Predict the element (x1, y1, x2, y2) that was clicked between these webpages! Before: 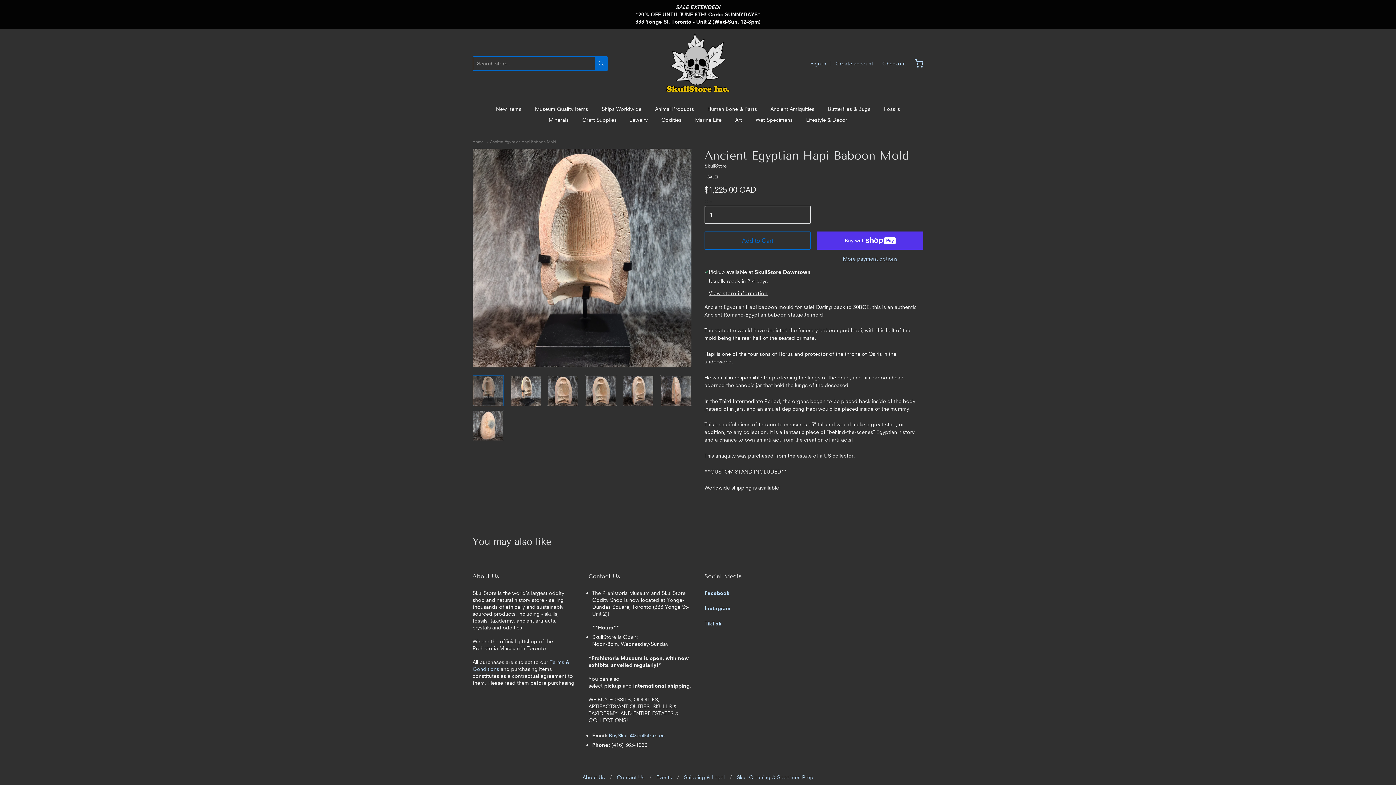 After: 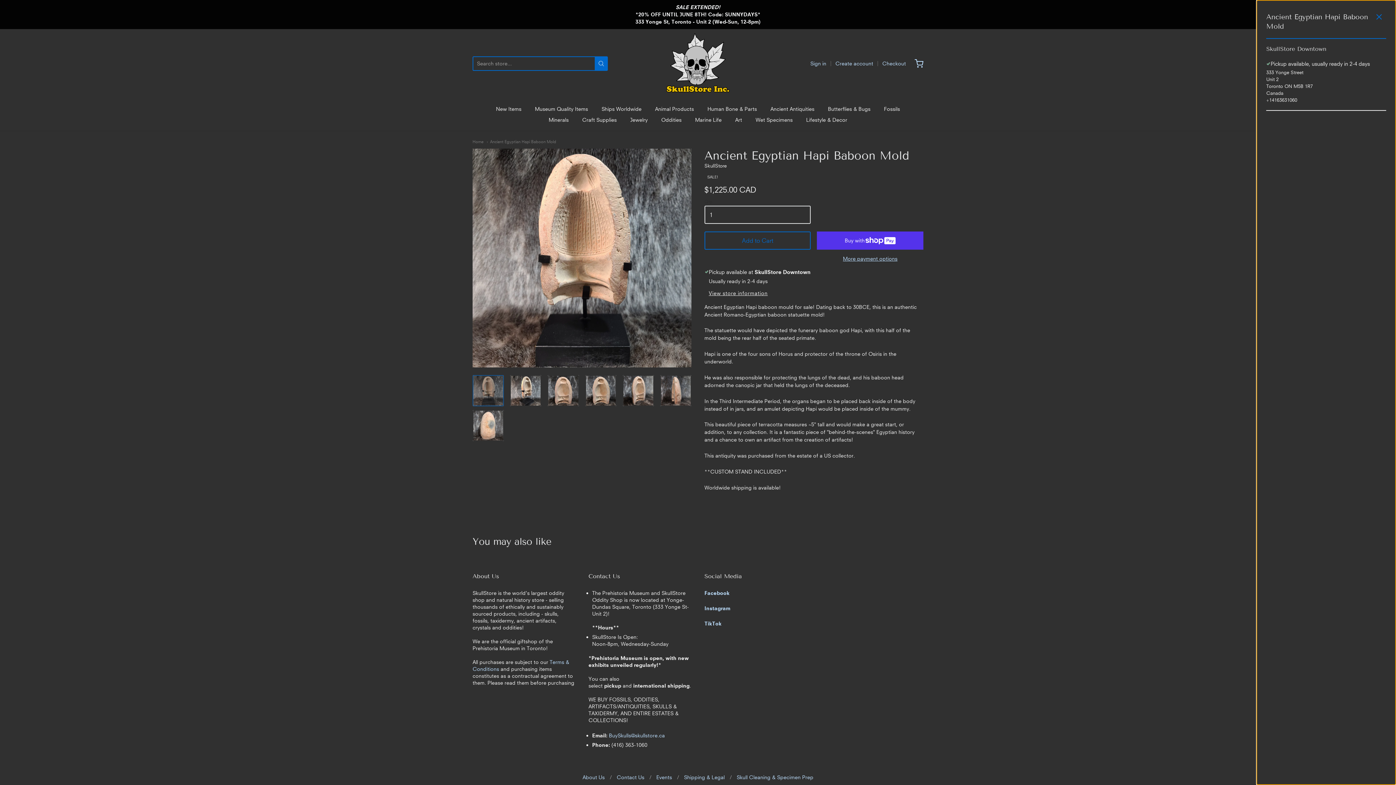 Action: label: View store information bbox: (708, 290, 767, 297)